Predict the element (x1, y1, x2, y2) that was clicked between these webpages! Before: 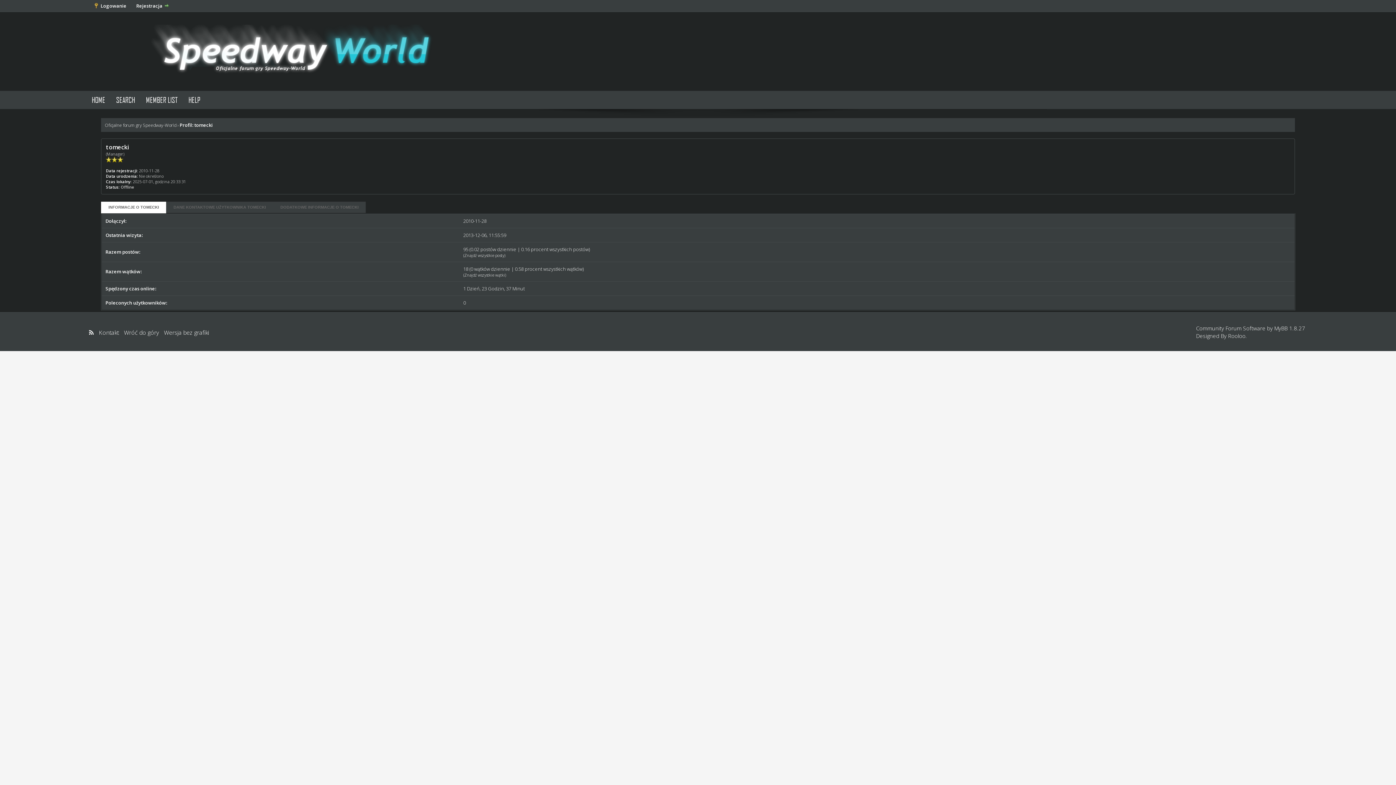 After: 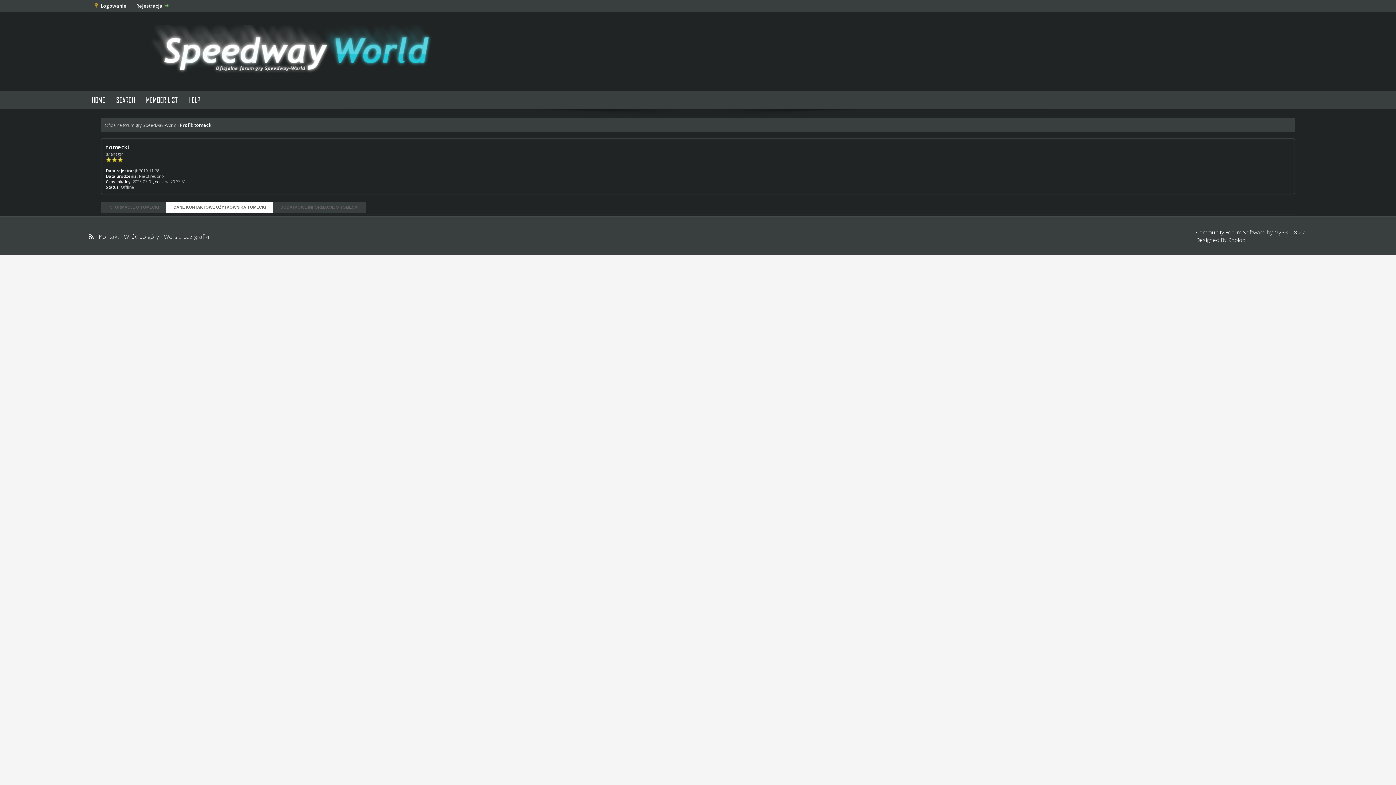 Action: label: DANE KONTAKTOWE UŻYTKOWNIKA TOMECKI bbox: (166, 201, 273, 213)